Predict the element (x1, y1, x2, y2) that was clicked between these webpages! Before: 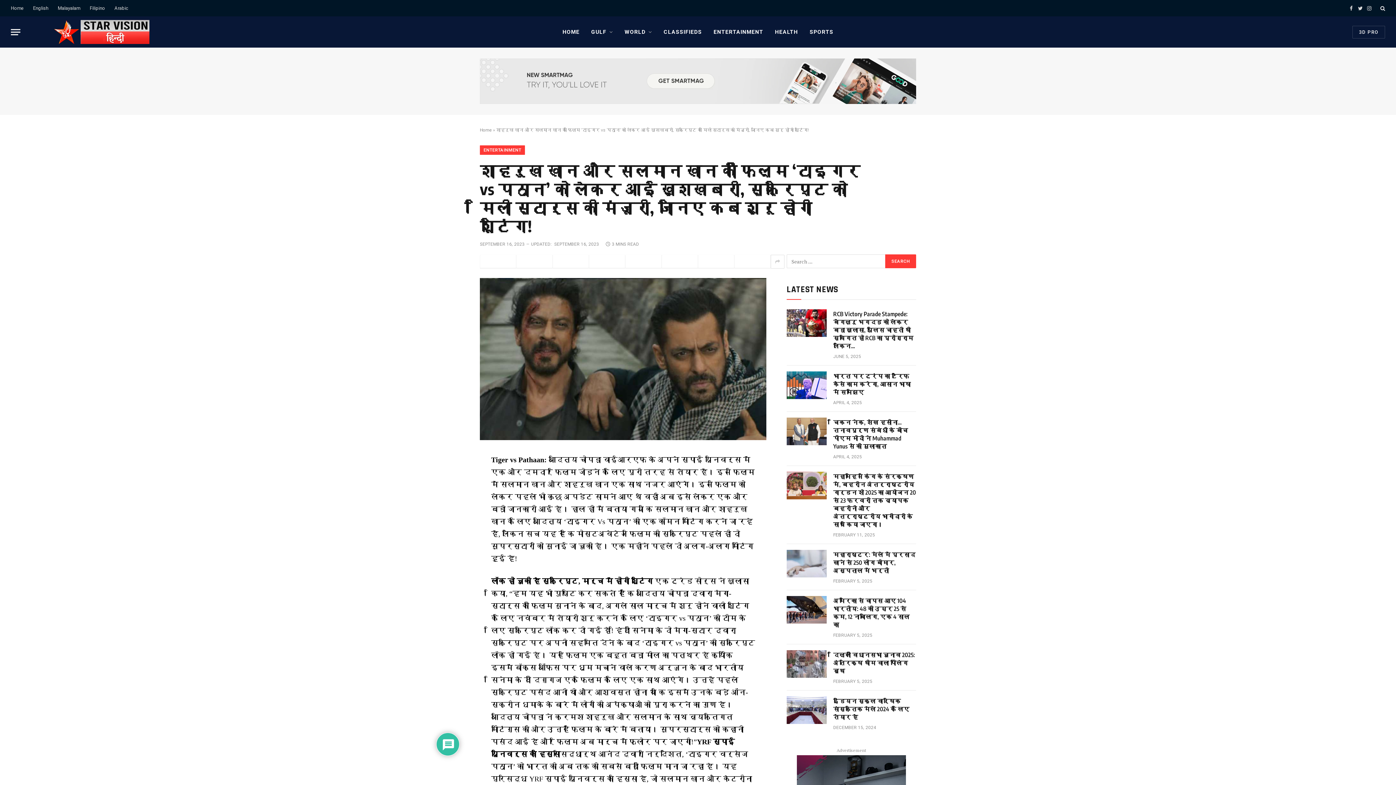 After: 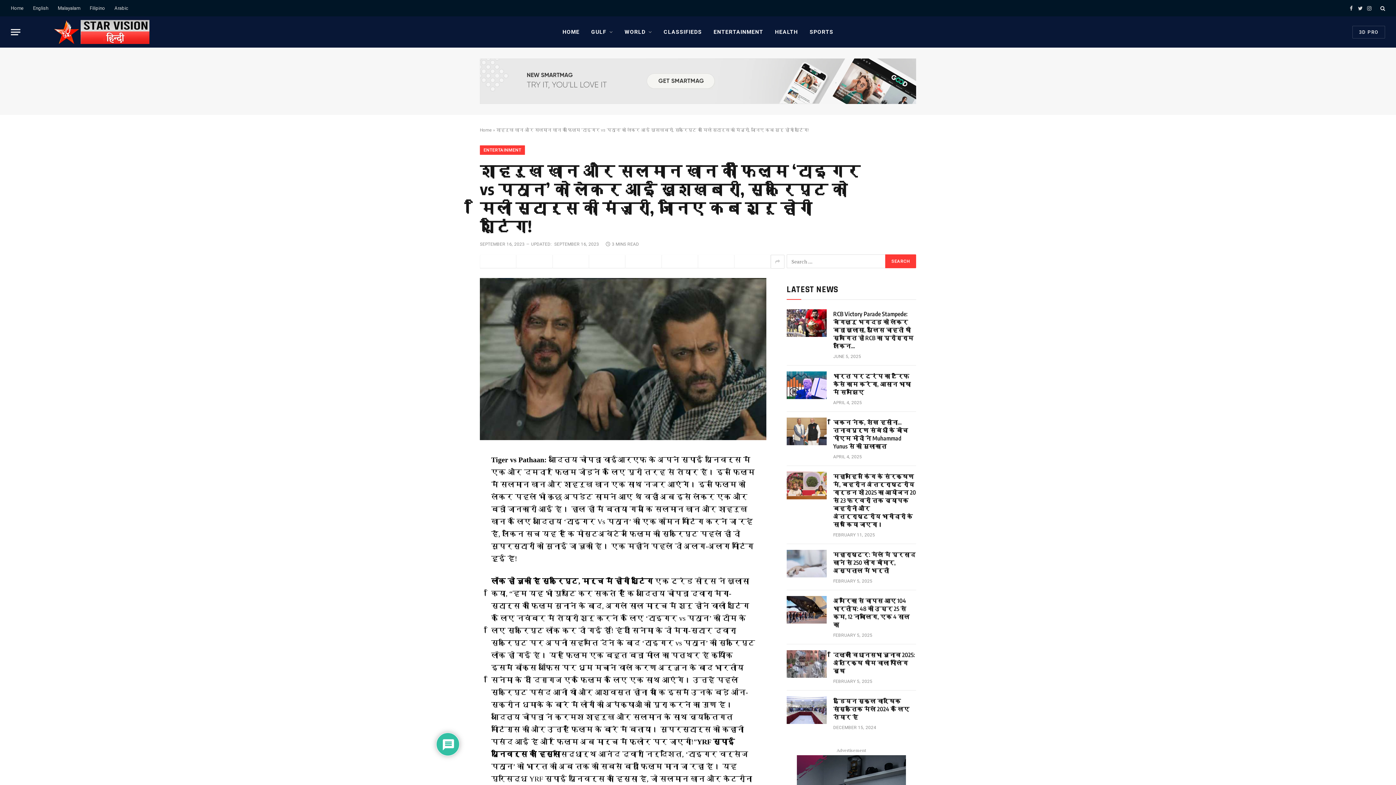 Action: label: VKontakte bbox: (734, 254, 770, 268)